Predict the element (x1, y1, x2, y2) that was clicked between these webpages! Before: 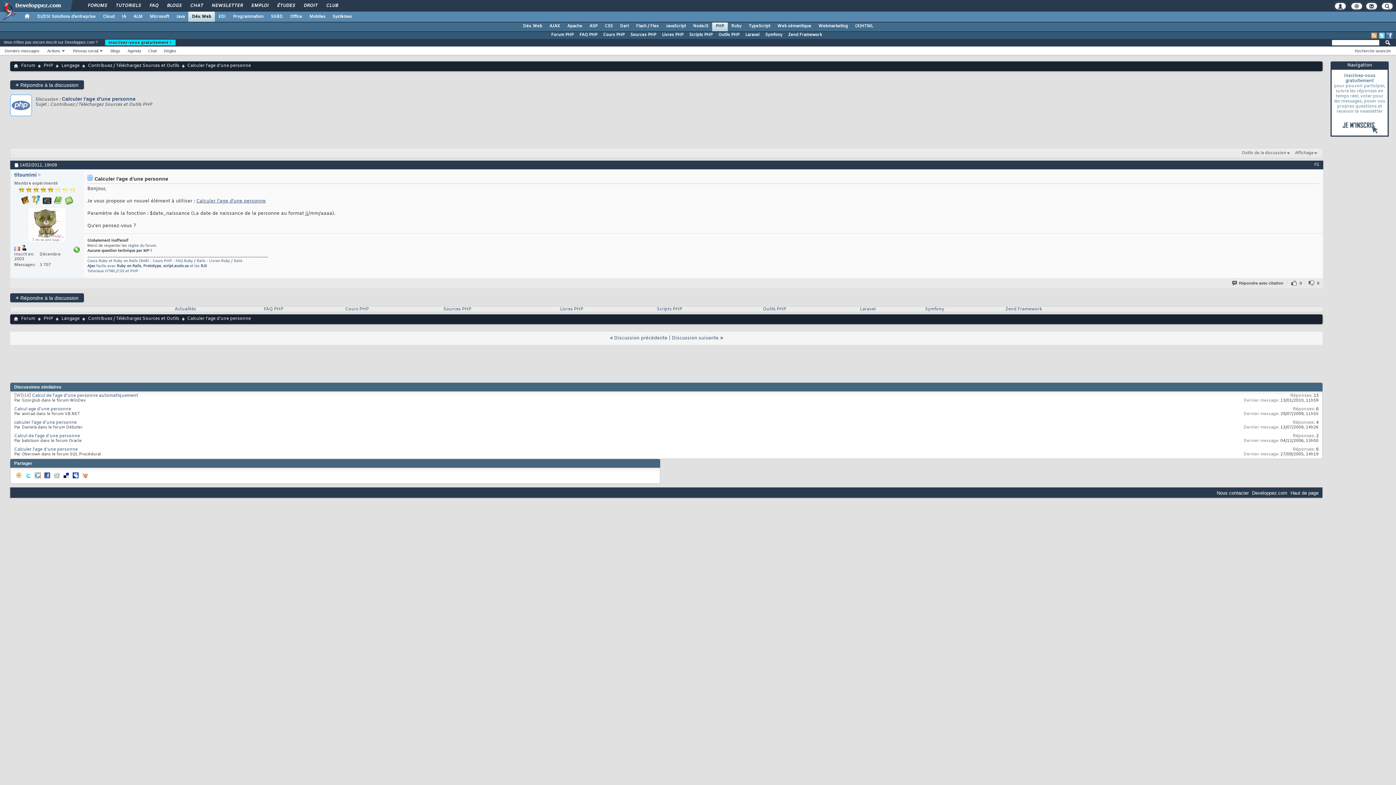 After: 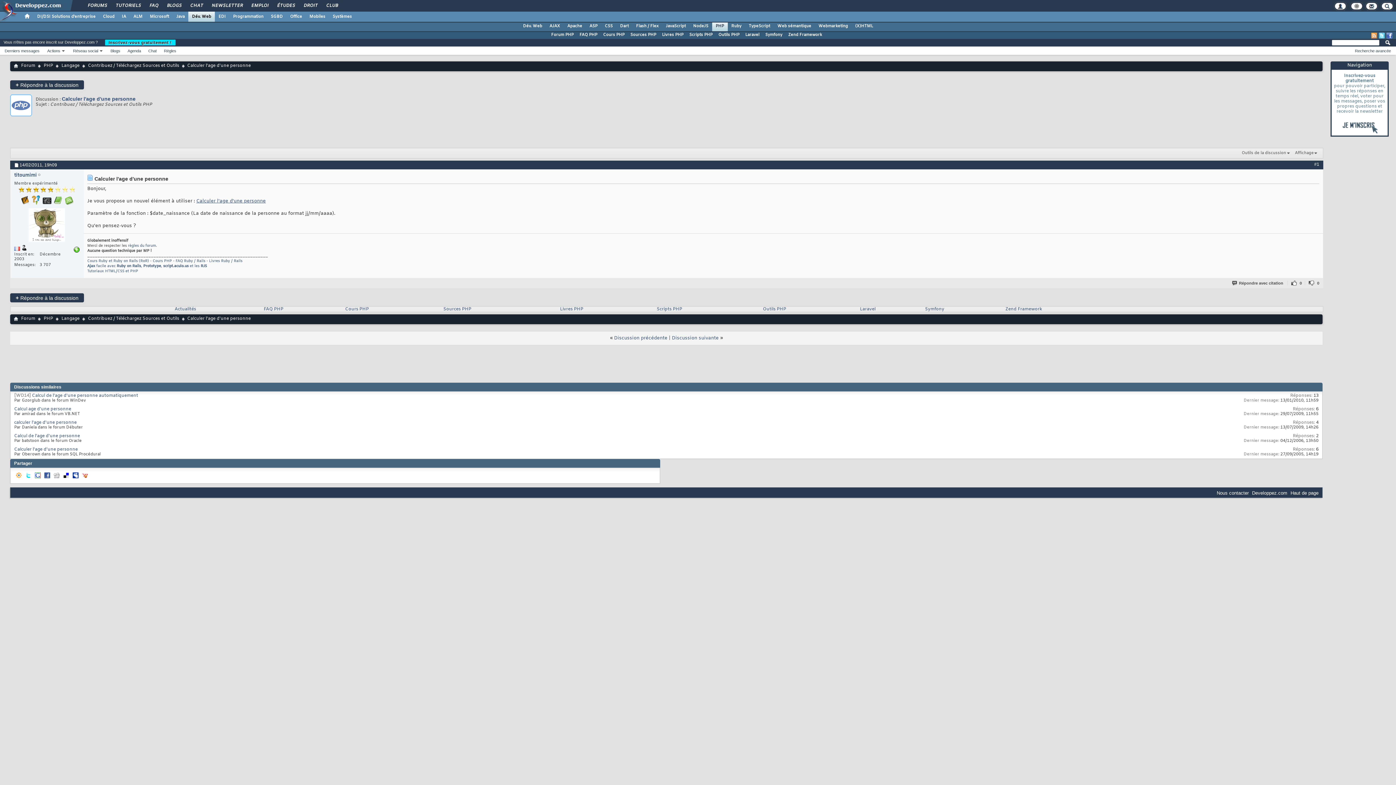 Action: bbox: (63, 475, 69, 480)